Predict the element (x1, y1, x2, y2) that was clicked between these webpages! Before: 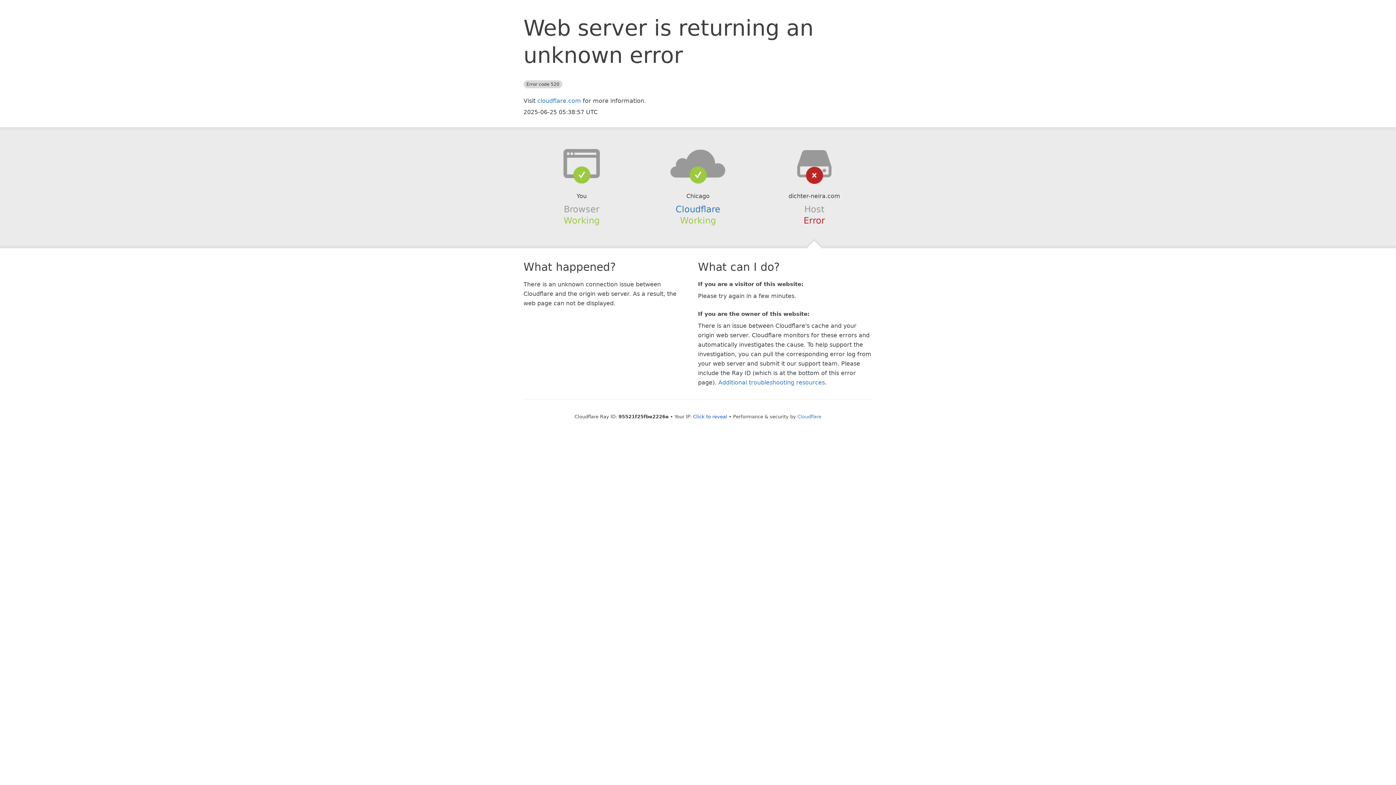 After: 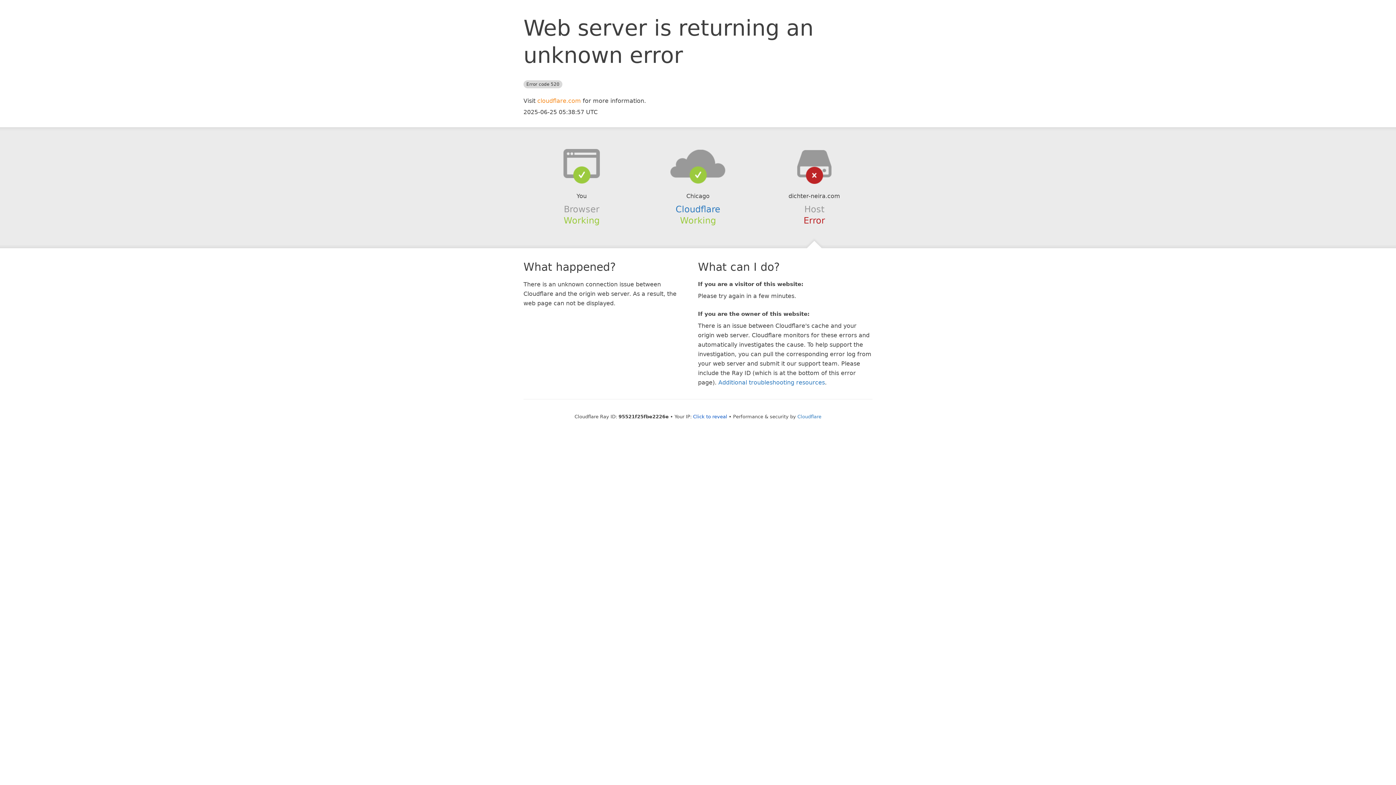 Action: bbox: (537, 97, 581, 104) label: cloudflare.com